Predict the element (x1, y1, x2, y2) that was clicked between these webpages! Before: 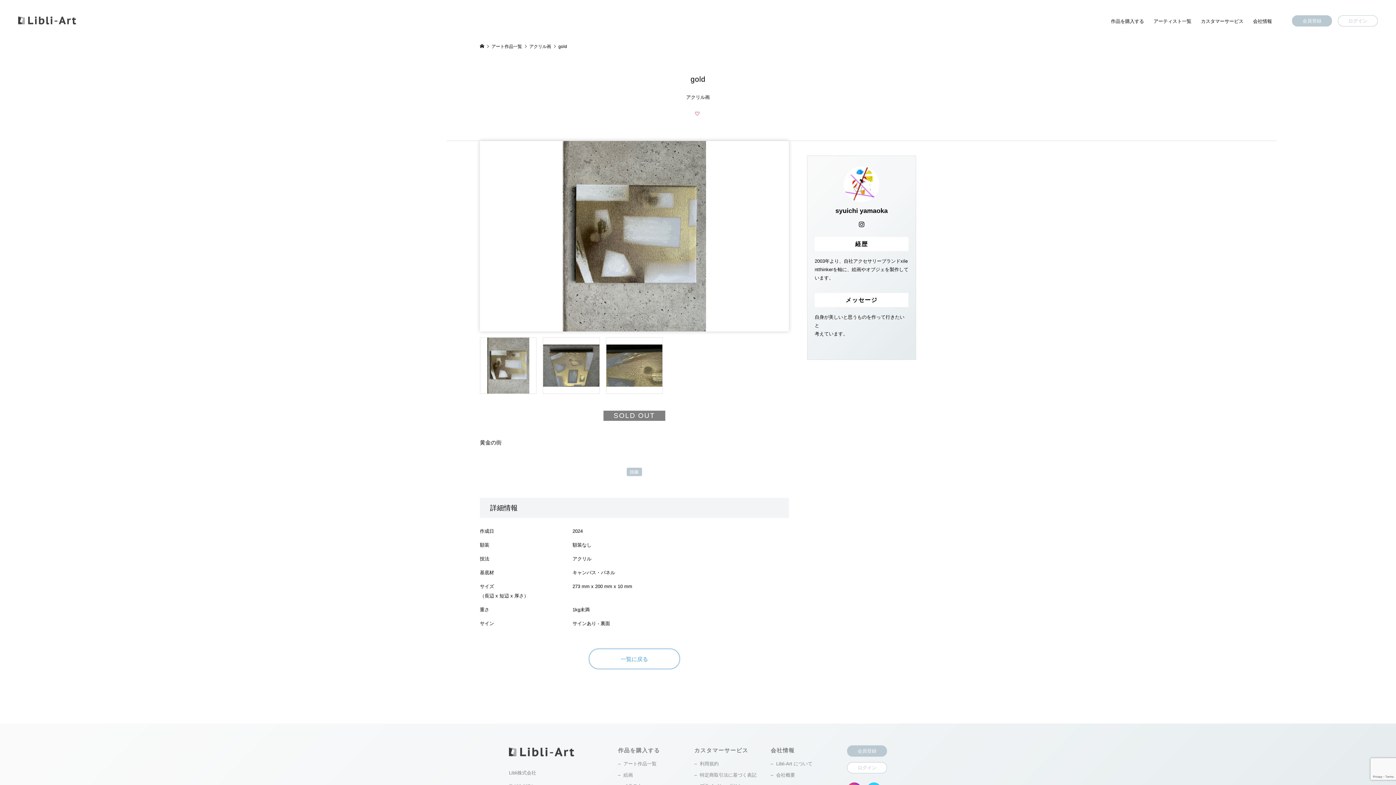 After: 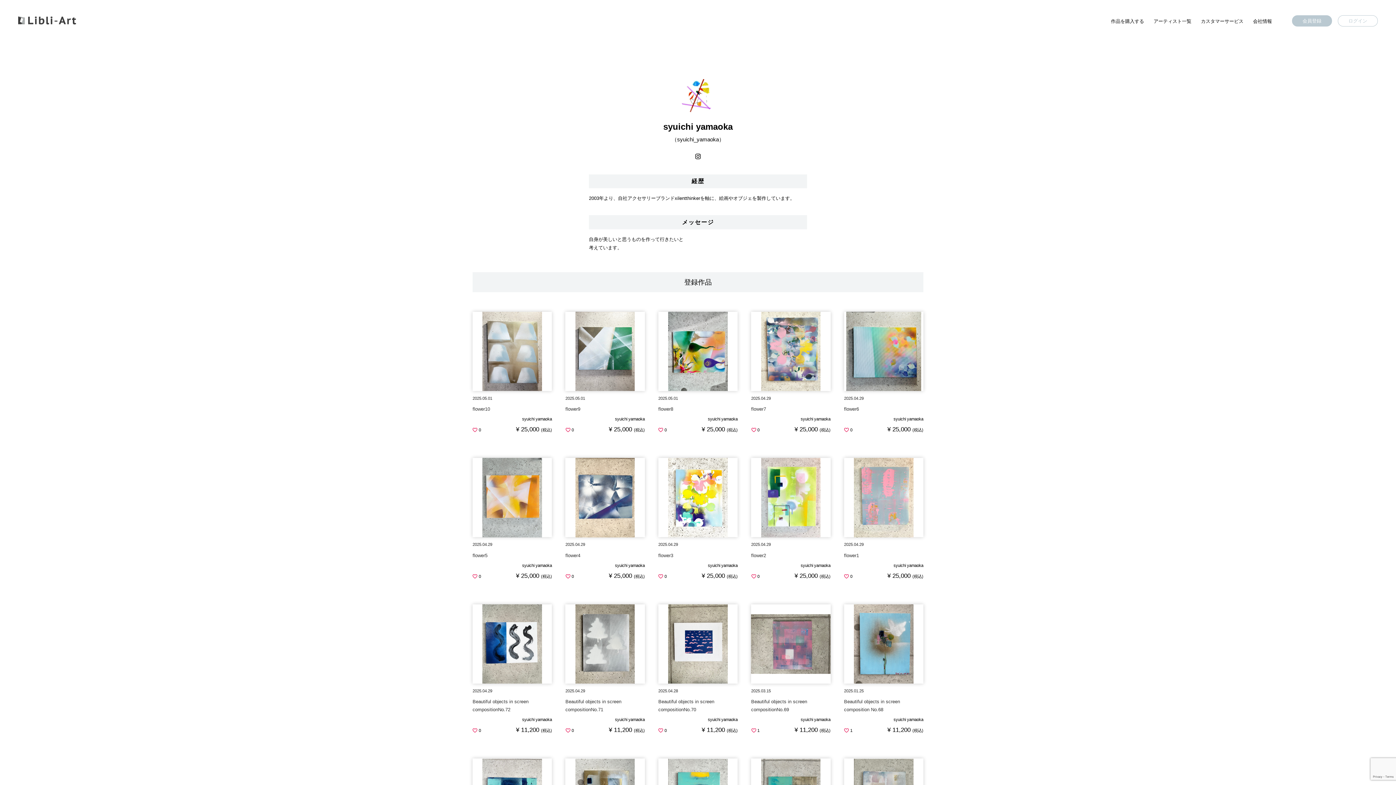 Action: bbox: (814, 166, 908, 216) label: syuichi yamaoka